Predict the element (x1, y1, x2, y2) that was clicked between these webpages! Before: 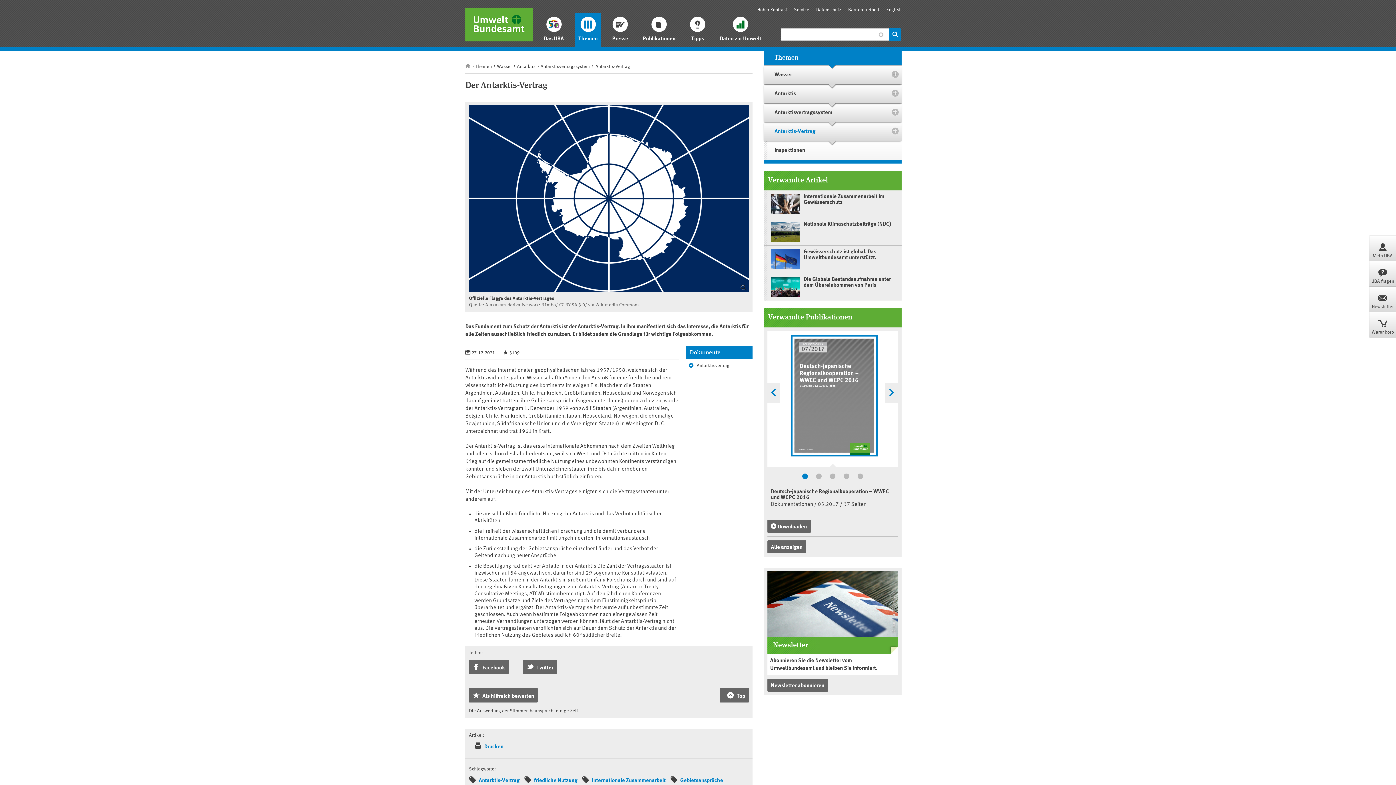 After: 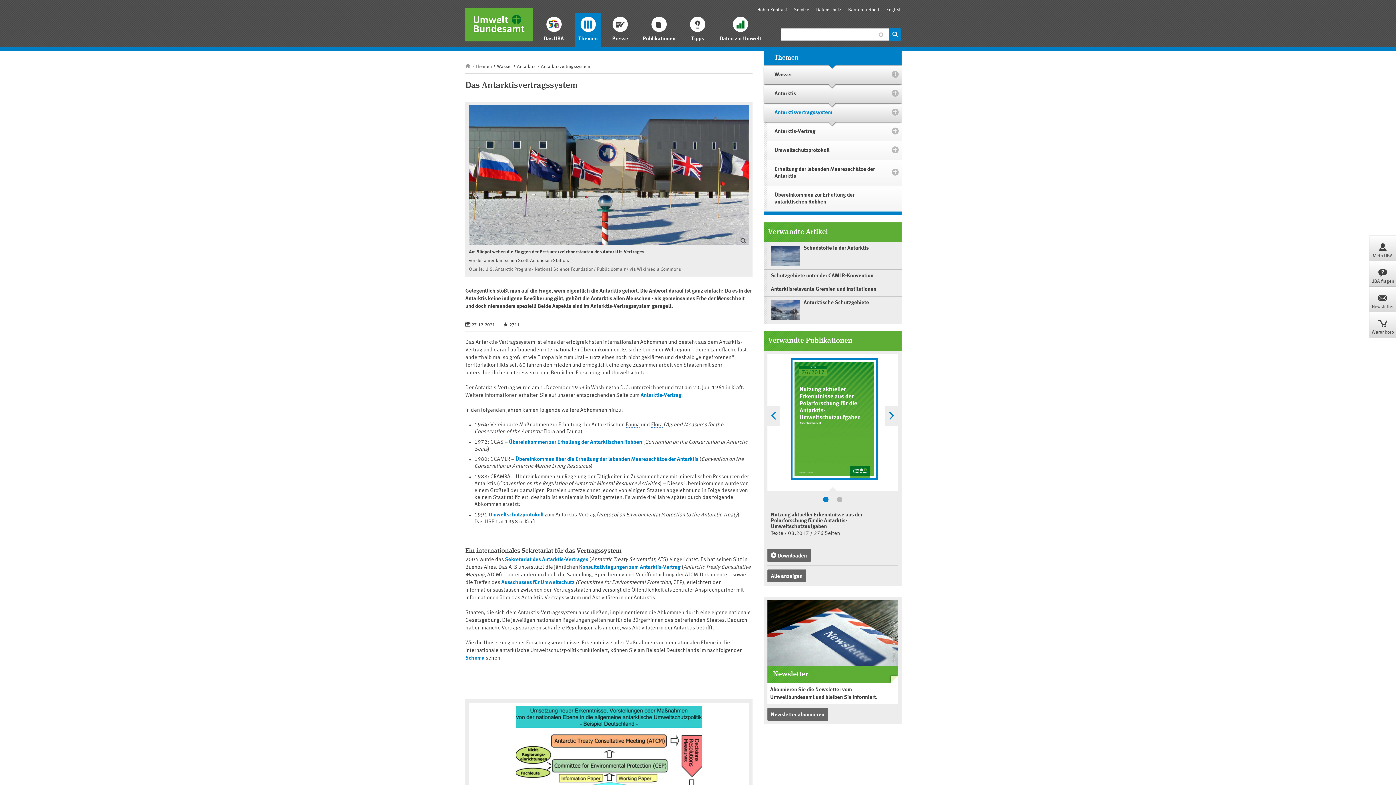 Action: label: Antarktisvertragssystem bbox: (763, 103, 901, 122)